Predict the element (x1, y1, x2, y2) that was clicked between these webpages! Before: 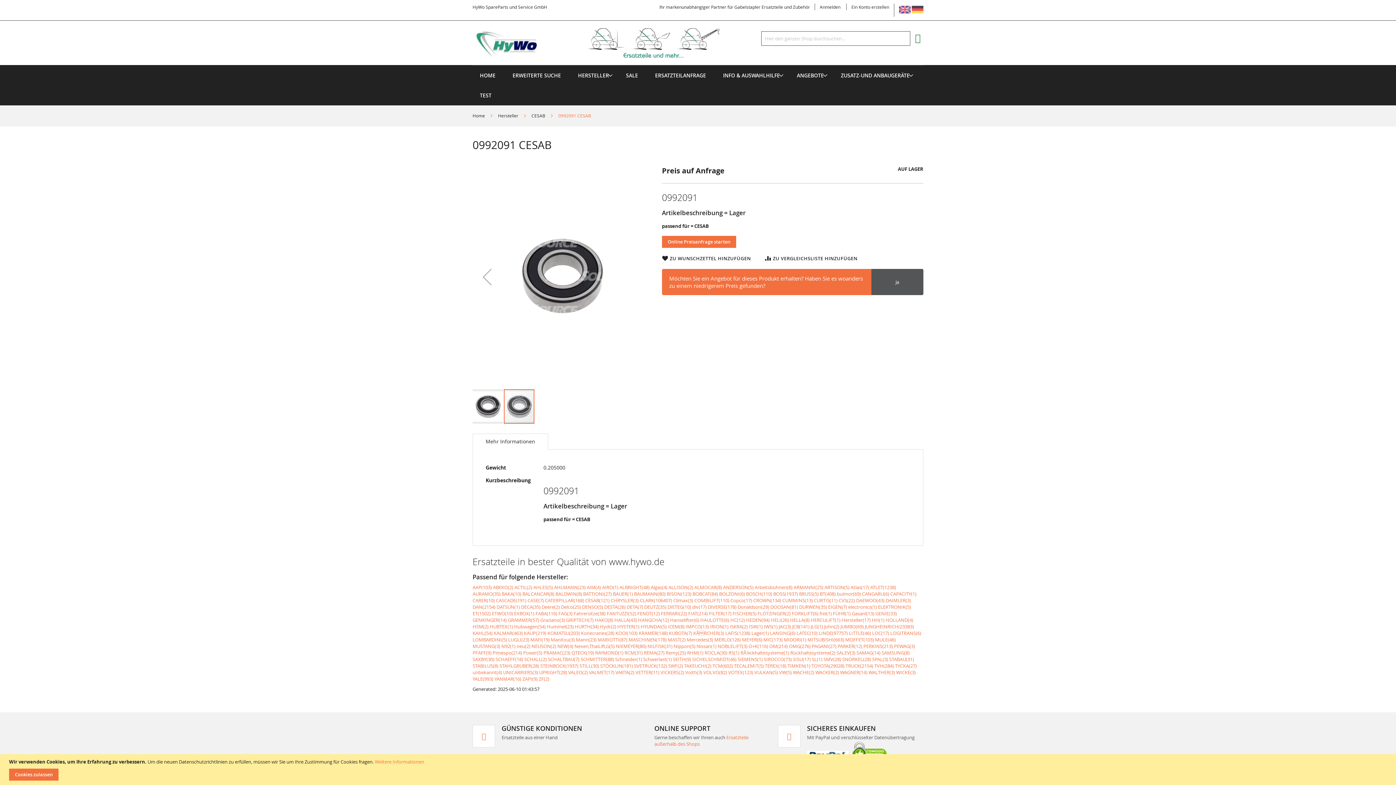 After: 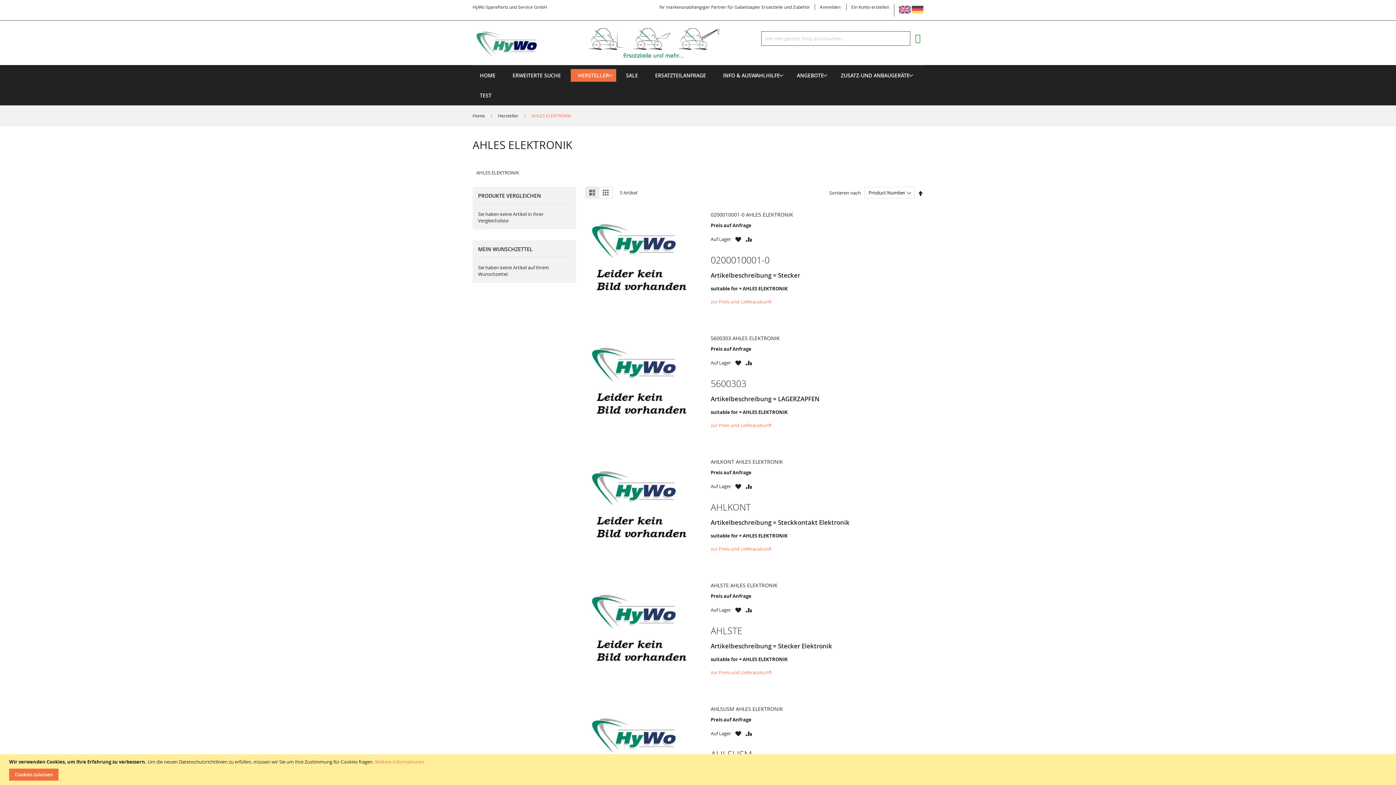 Action: label: AHLES(5) bbox: (533, 584, 553, 590)